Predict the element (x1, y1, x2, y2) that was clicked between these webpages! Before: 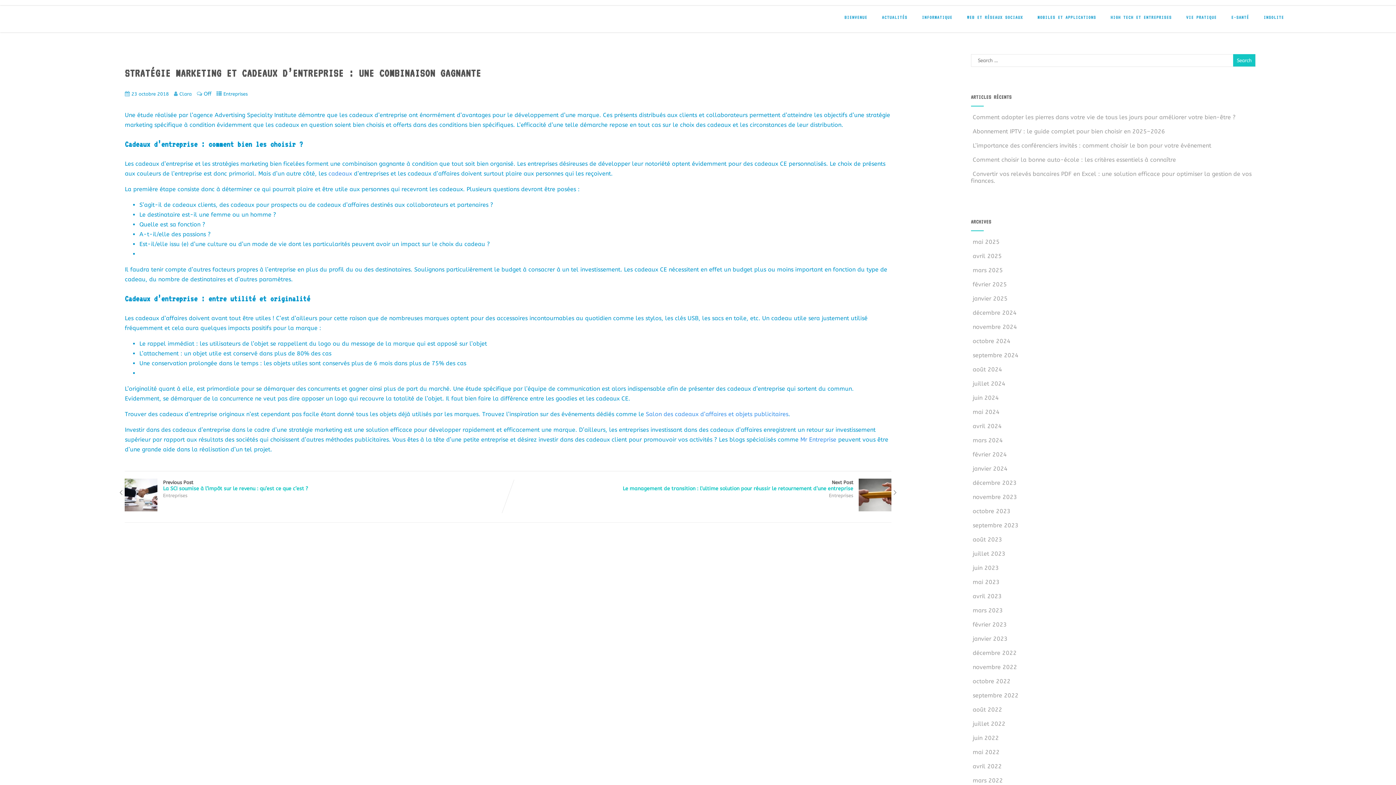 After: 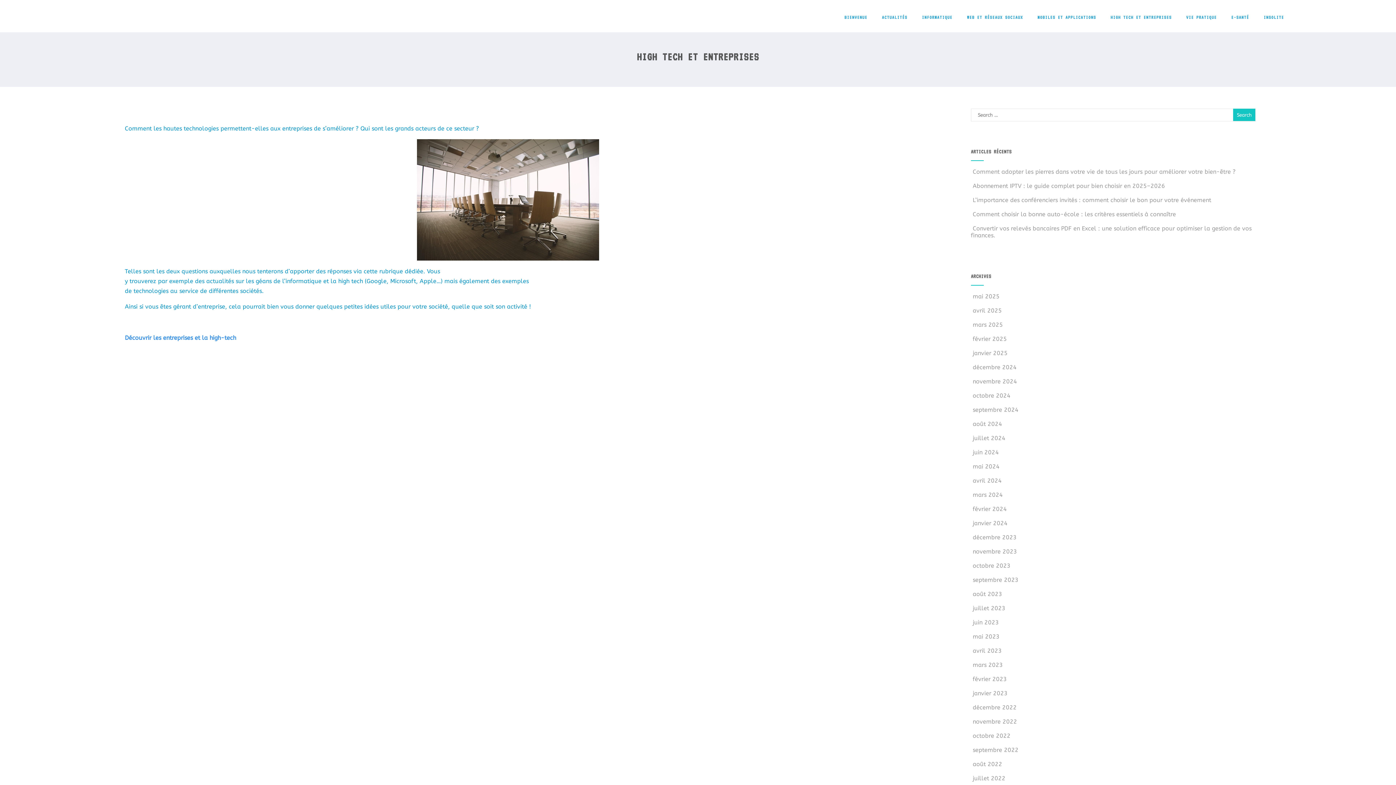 Action: bbox: (1103, 7, 1179, 27) label: HIGH TECH ET ENTREPRISES